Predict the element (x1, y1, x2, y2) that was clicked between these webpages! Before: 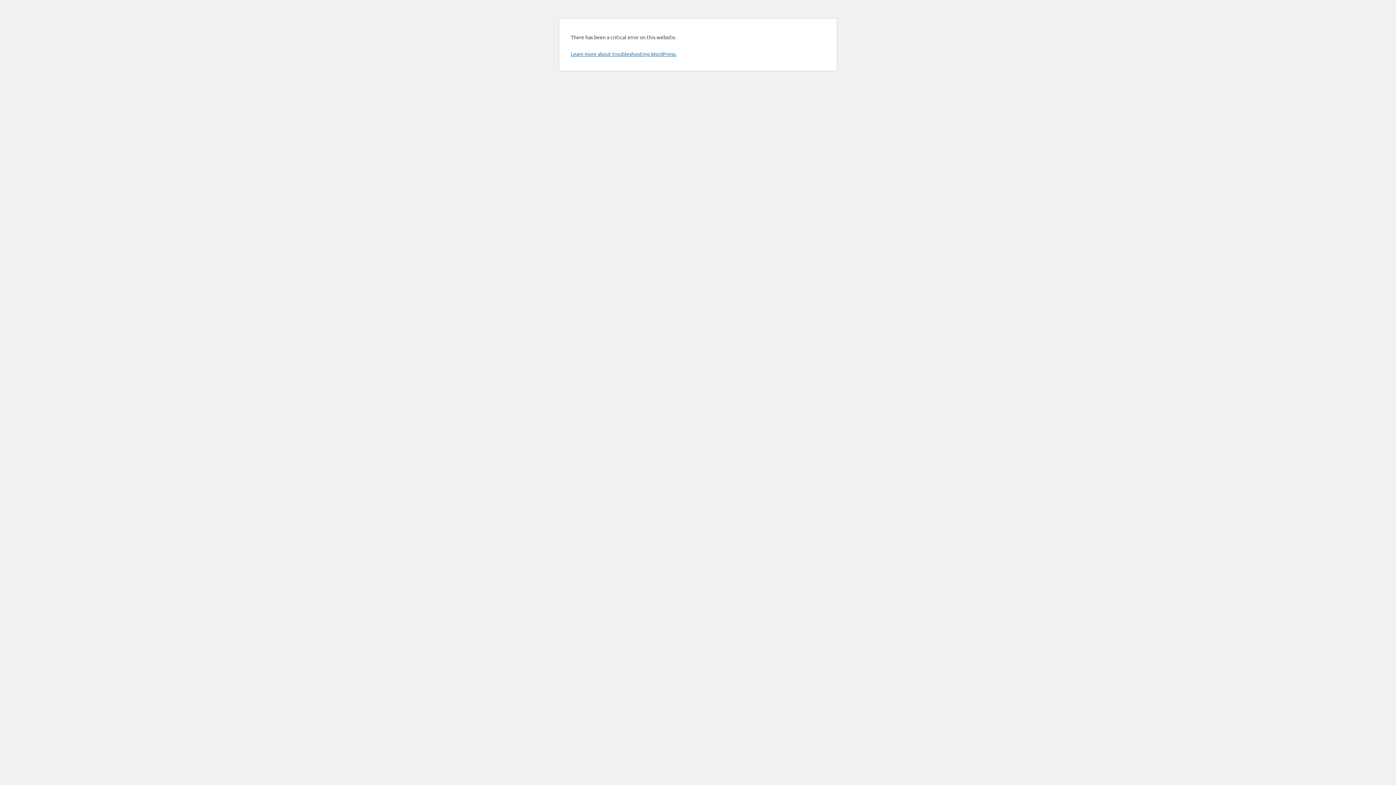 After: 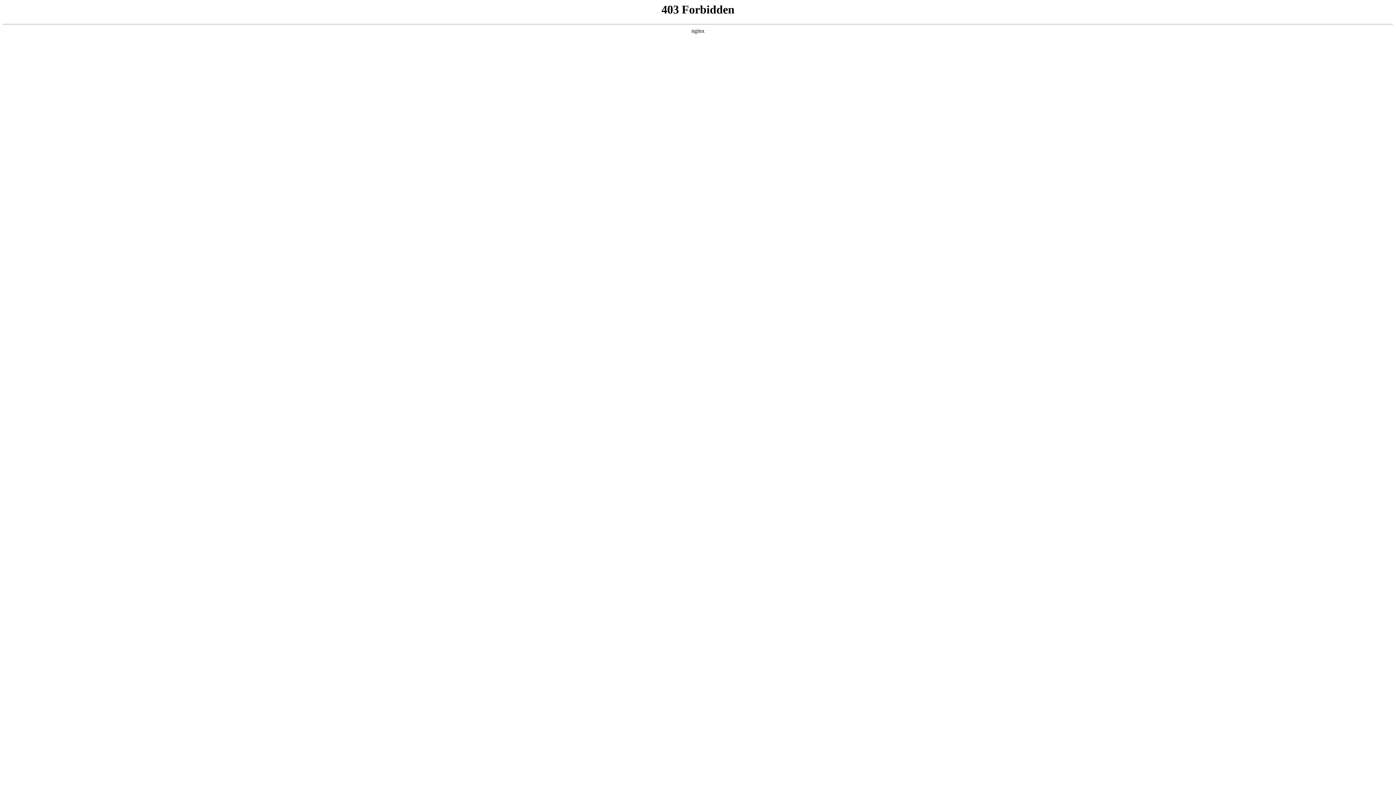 Action: bbox: (570, 50, 676, 57) label: Learn more about troubleshooting WordPress.